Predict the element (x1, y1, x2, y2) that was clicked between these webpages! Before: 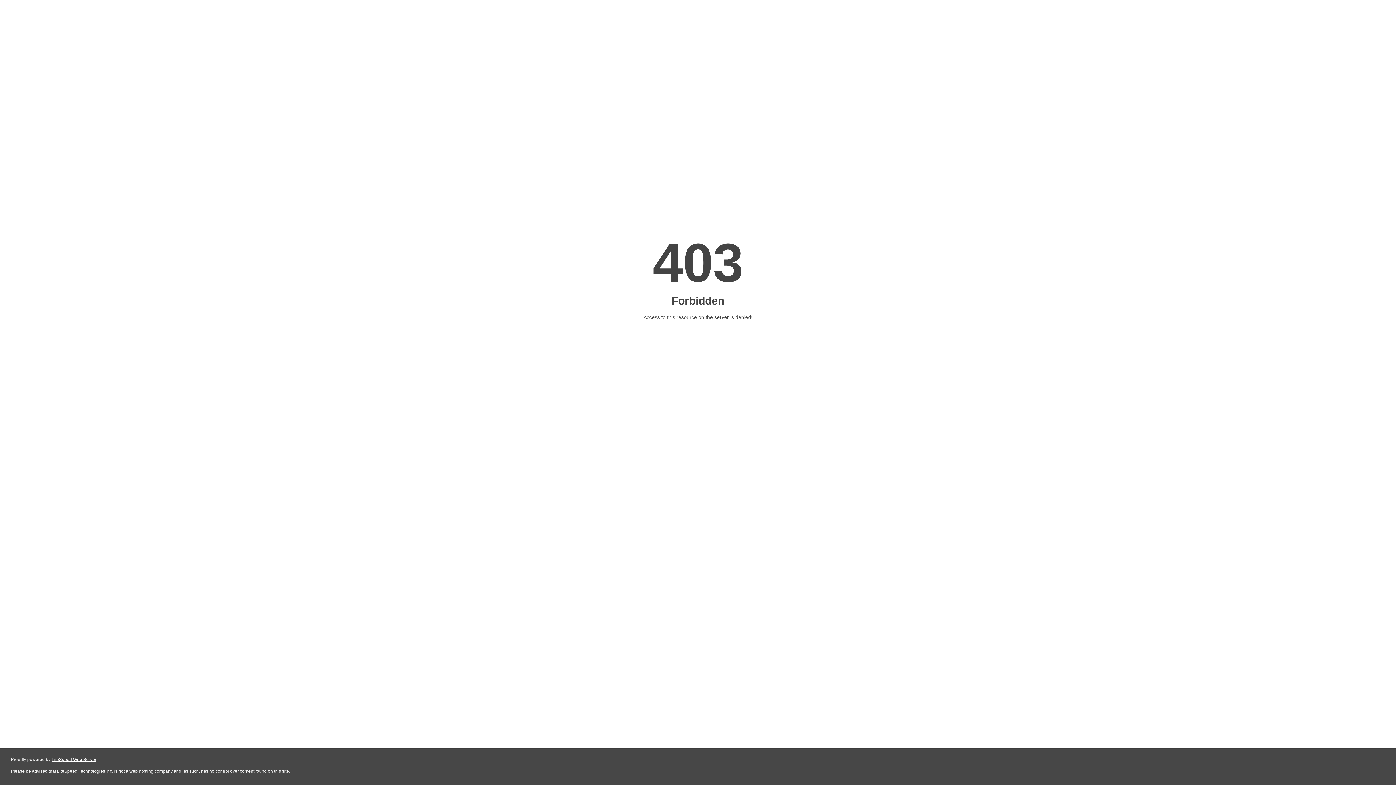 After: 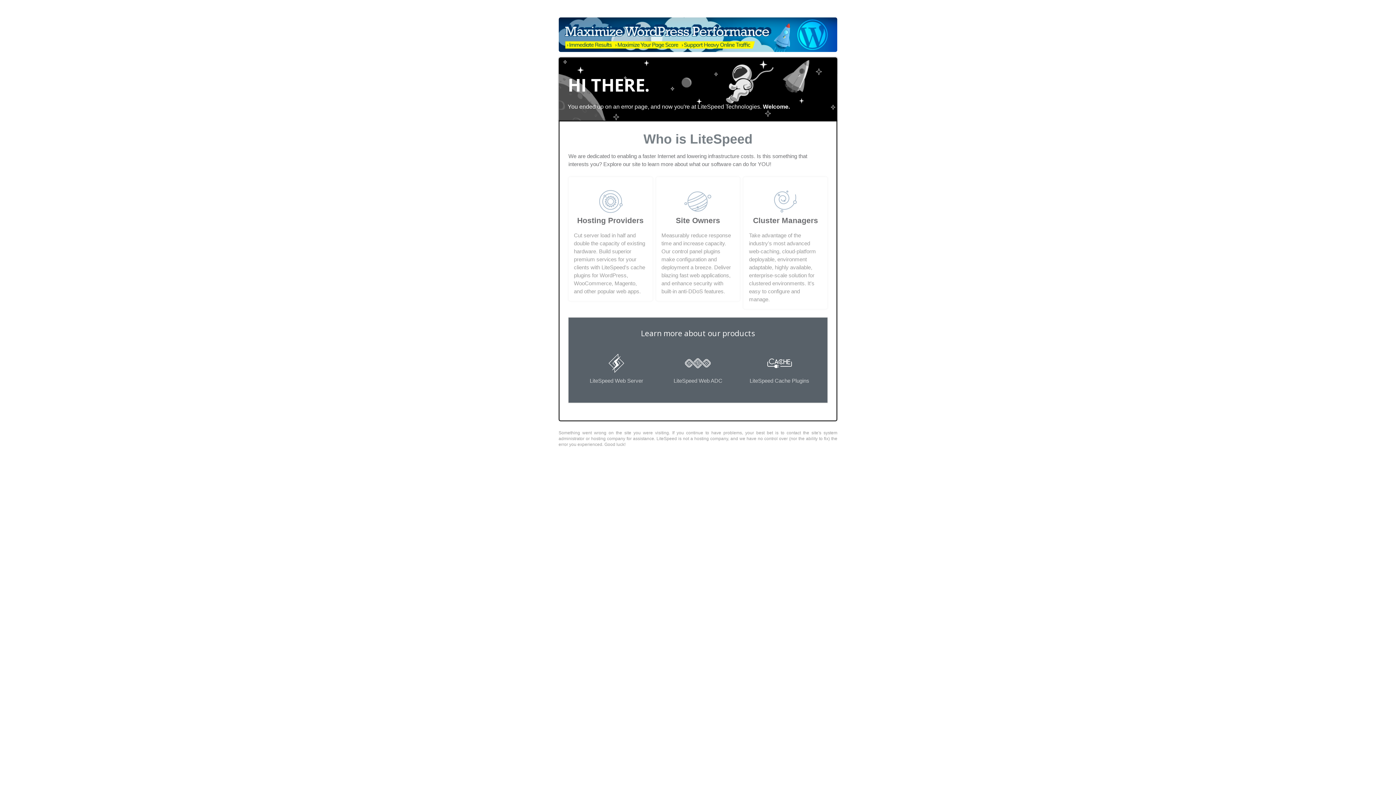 Action: label: LiteSpeed Web Server bbox: (51, 757, 96, 762)